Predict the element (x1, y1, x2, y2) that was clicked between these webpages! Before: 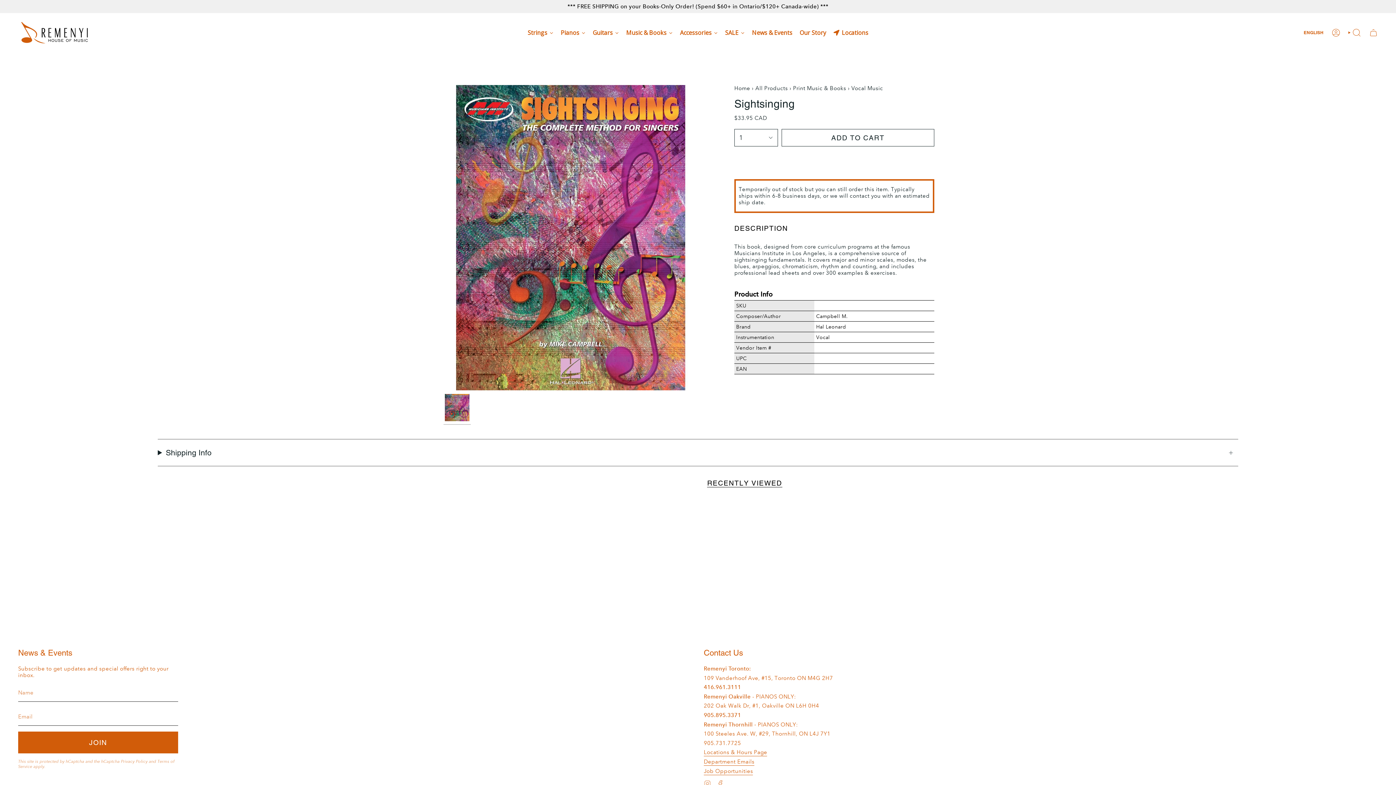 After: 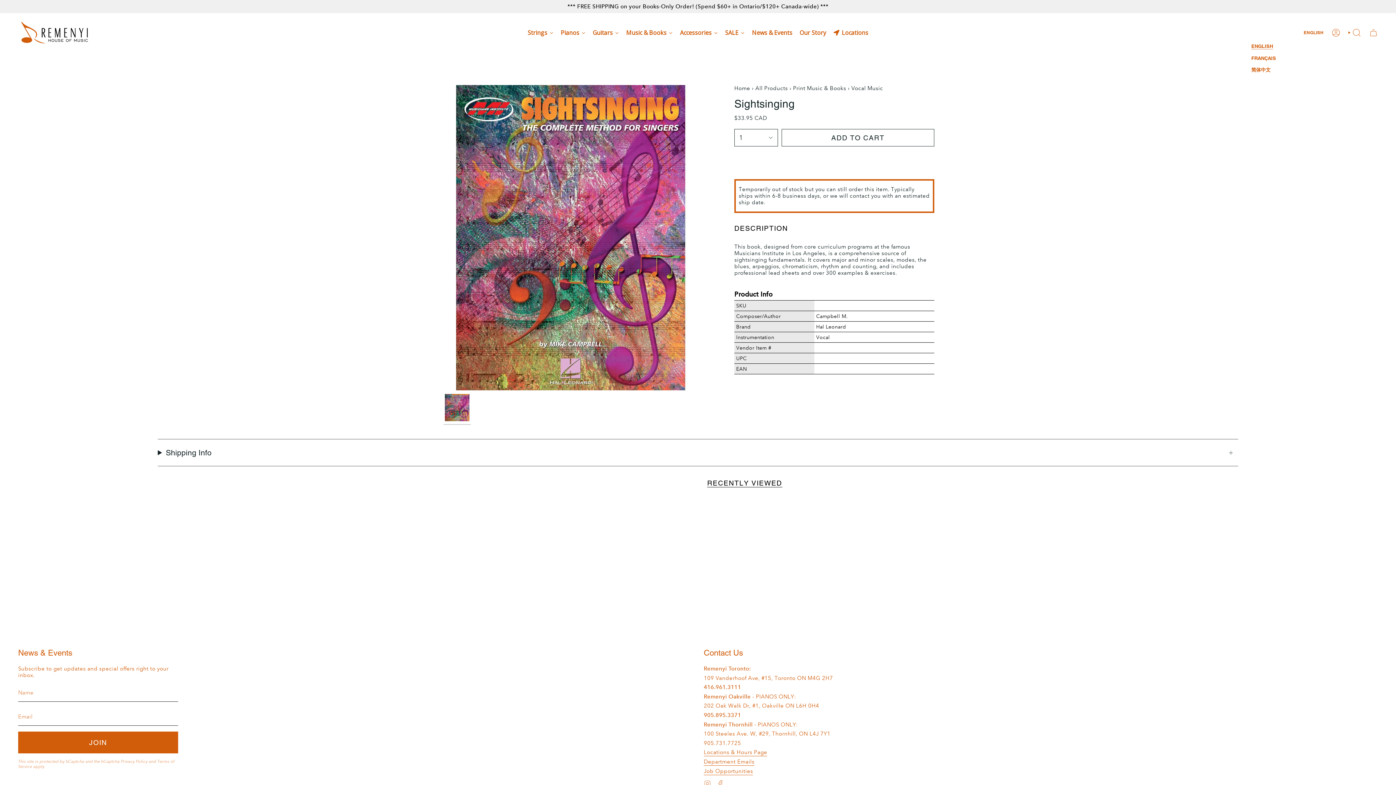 Action: bbox: (1300, 28, 1327, 36) label: ENGLISH